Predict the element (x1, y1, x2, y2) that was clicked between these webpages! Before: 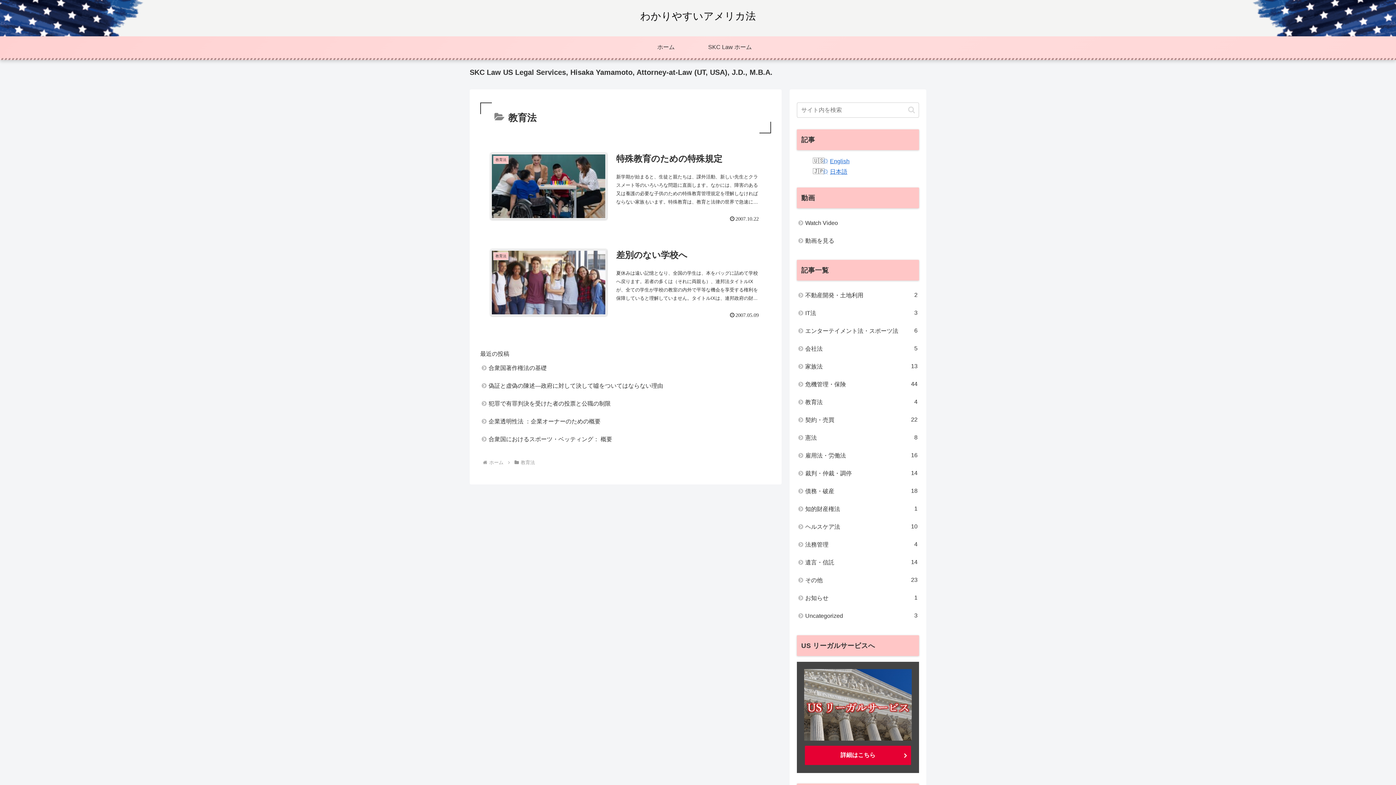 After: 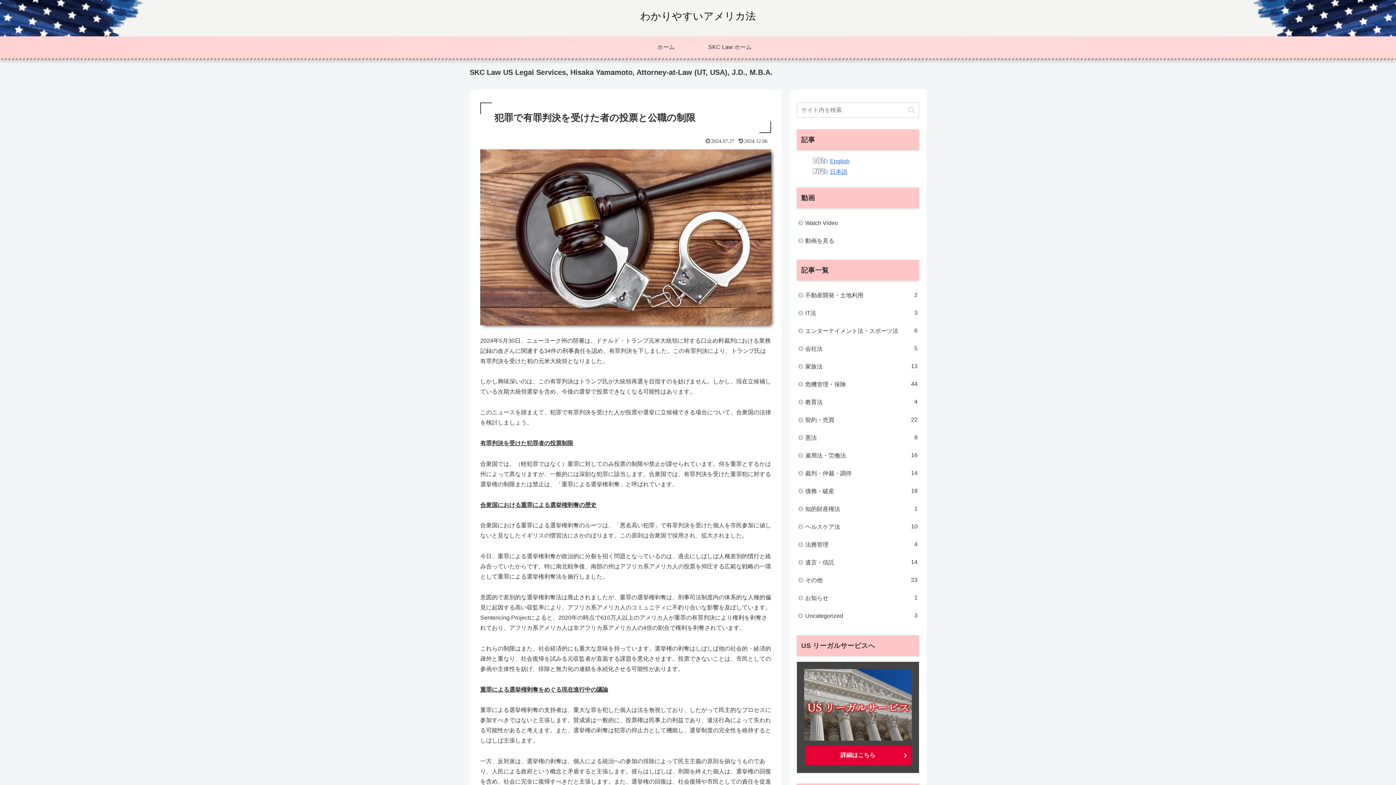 Action: bbox: (480, 394, 771, 412) label: 犯罪で有罪判決を受けた者の投票と公職の制限 